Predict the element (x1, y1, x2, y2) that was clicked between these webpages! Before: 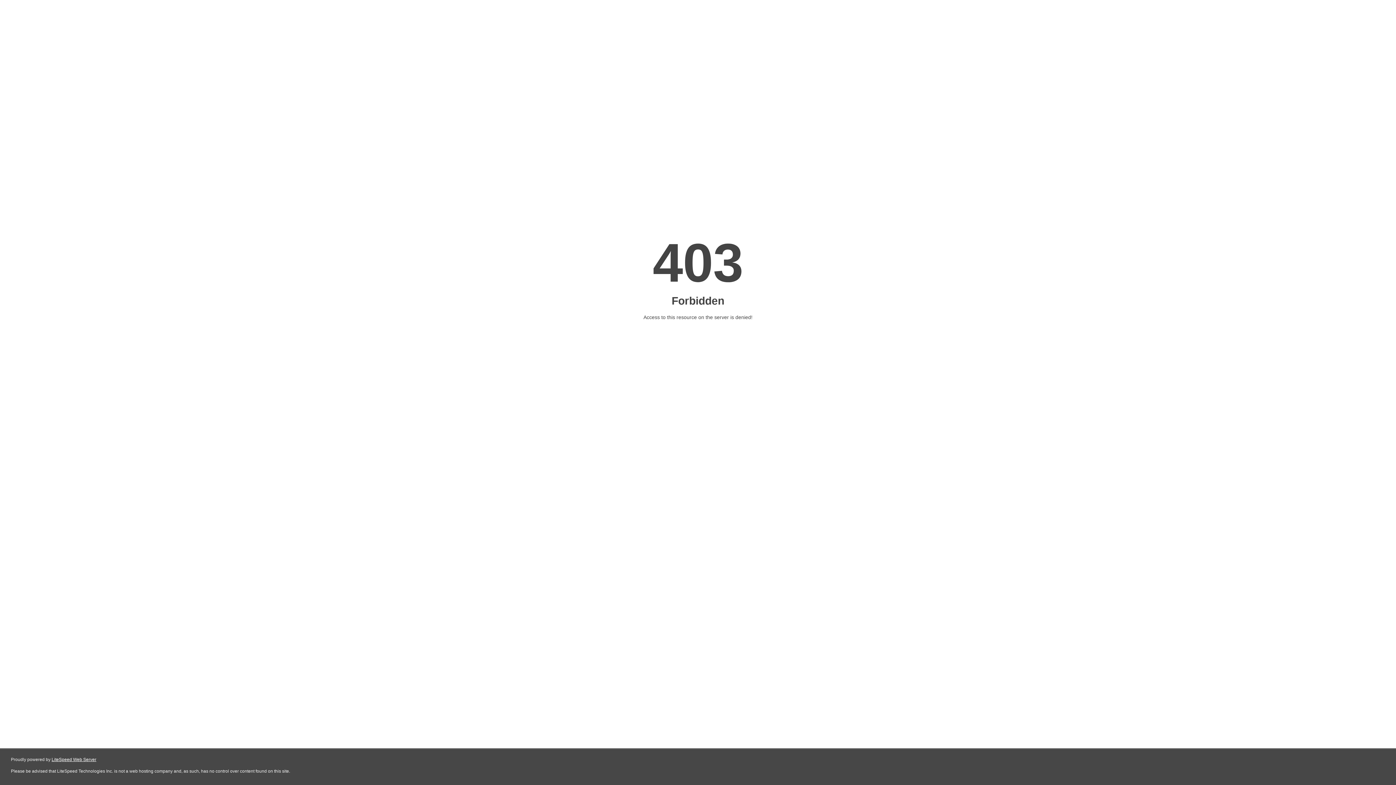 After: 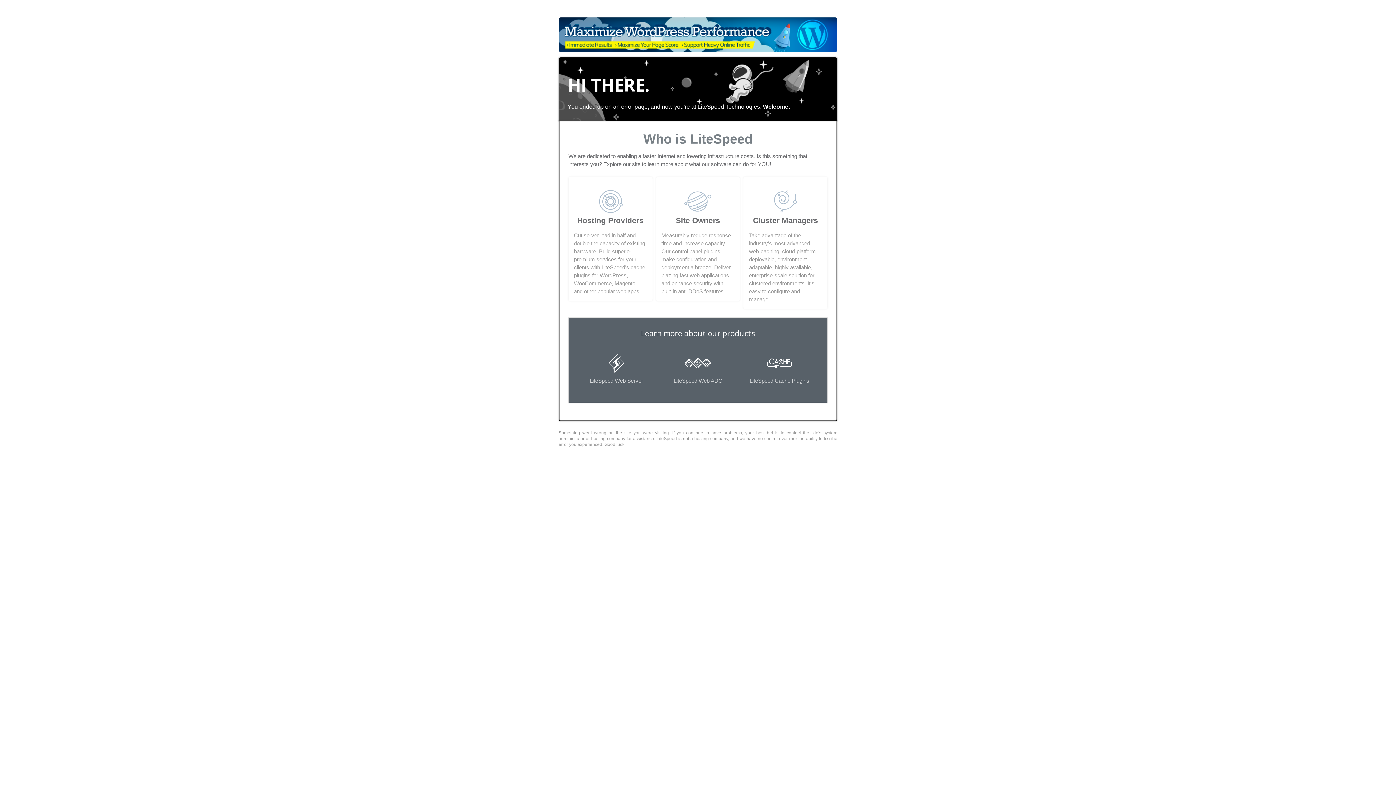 Action: bbox: (51, 757, 96, 762) label: LiteSpeed Web Server